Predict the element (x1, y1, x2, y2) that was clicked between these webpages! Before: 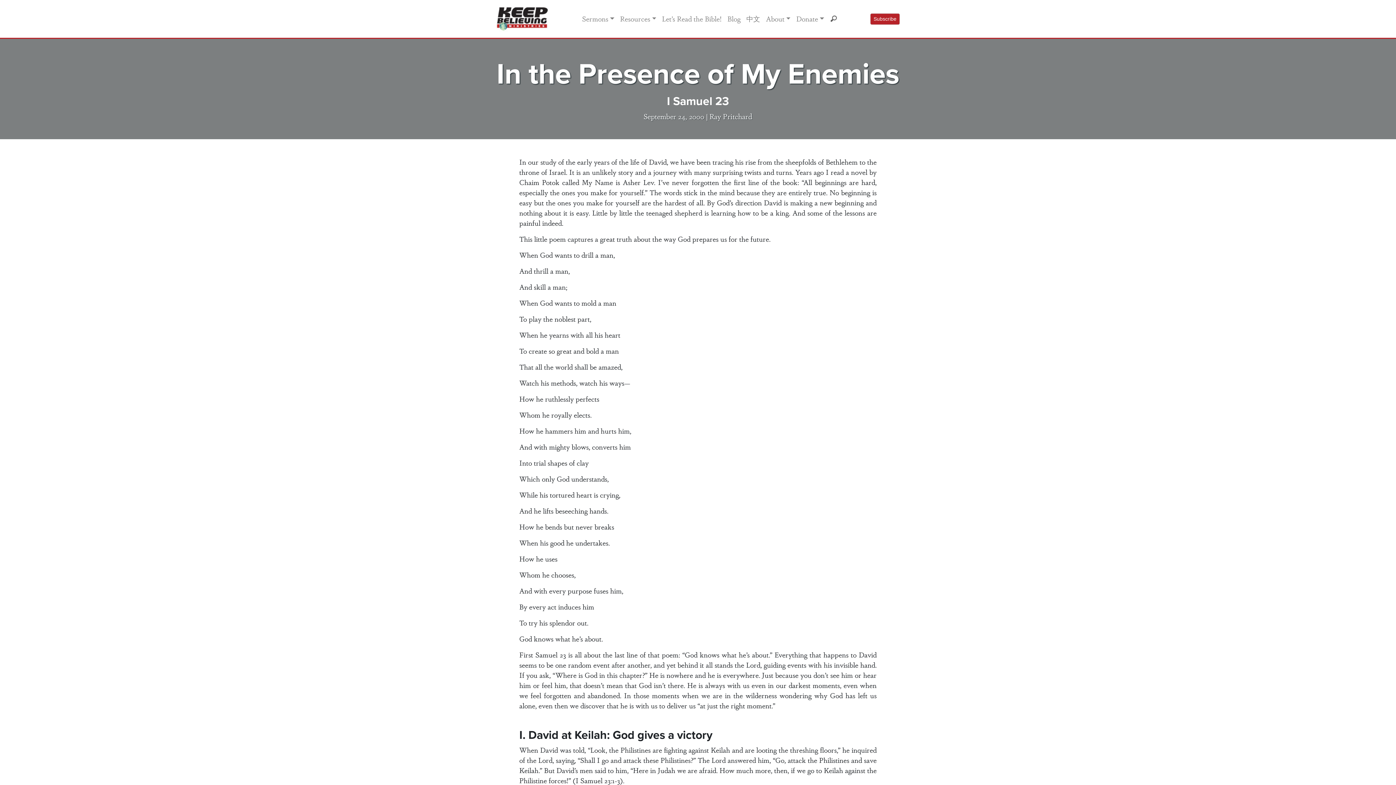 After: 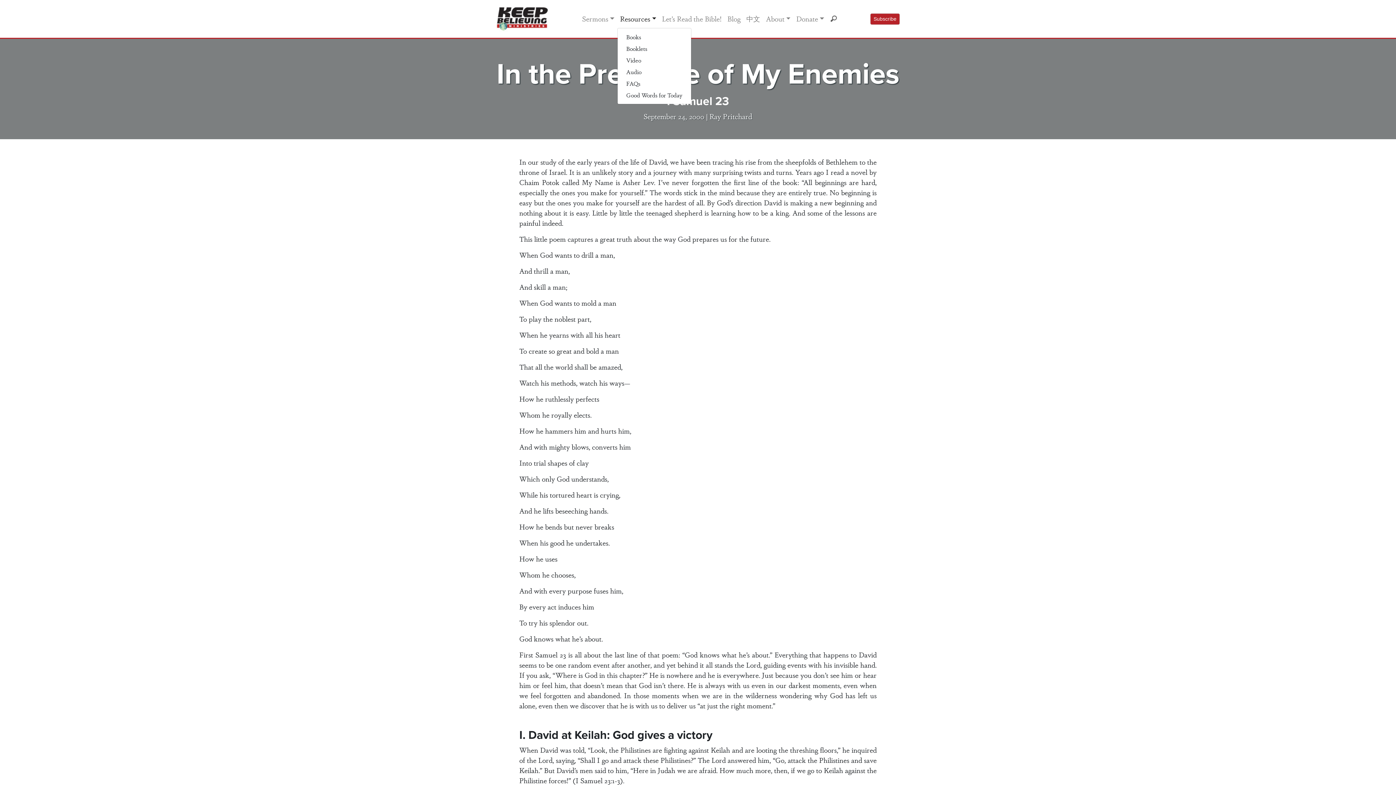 Action: label: Resources bbox: (617, 10, 659, 26)